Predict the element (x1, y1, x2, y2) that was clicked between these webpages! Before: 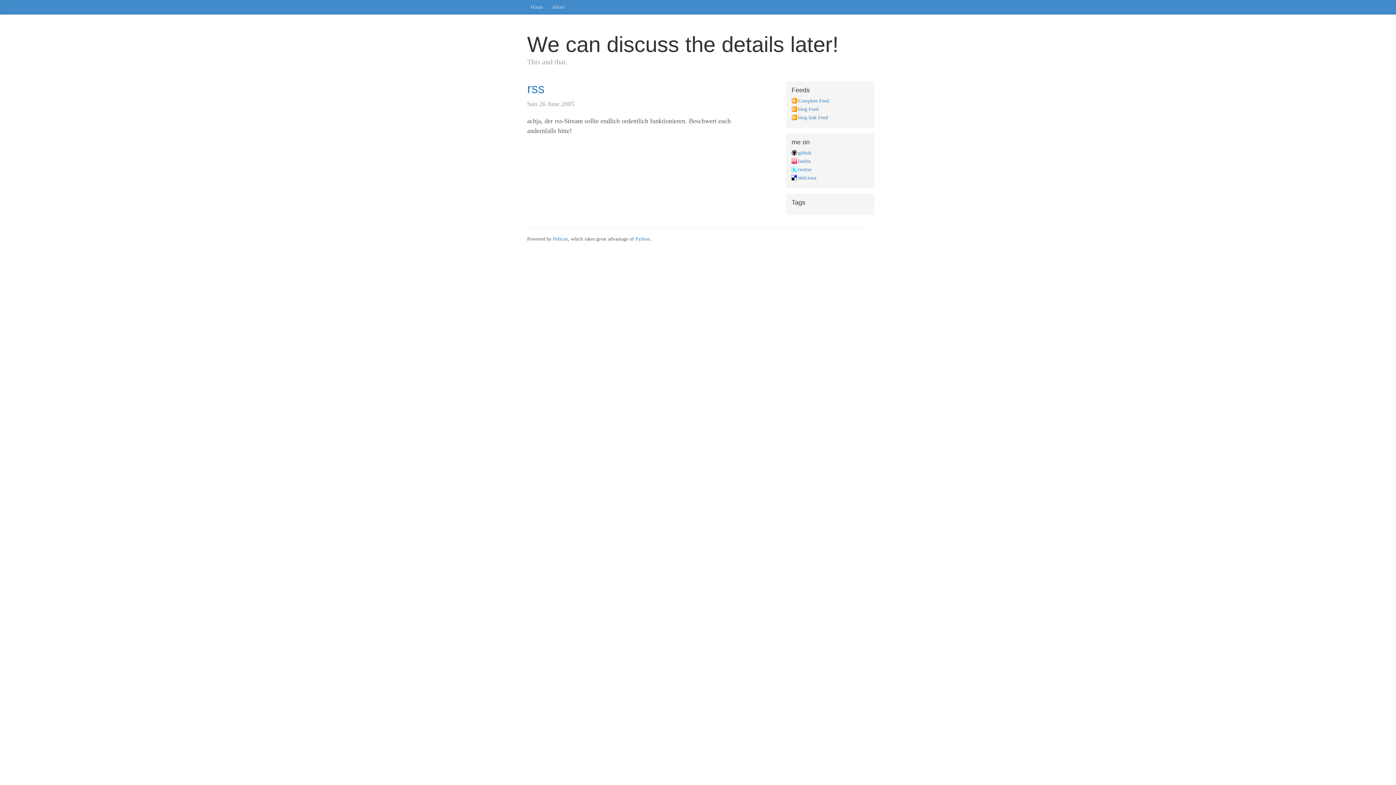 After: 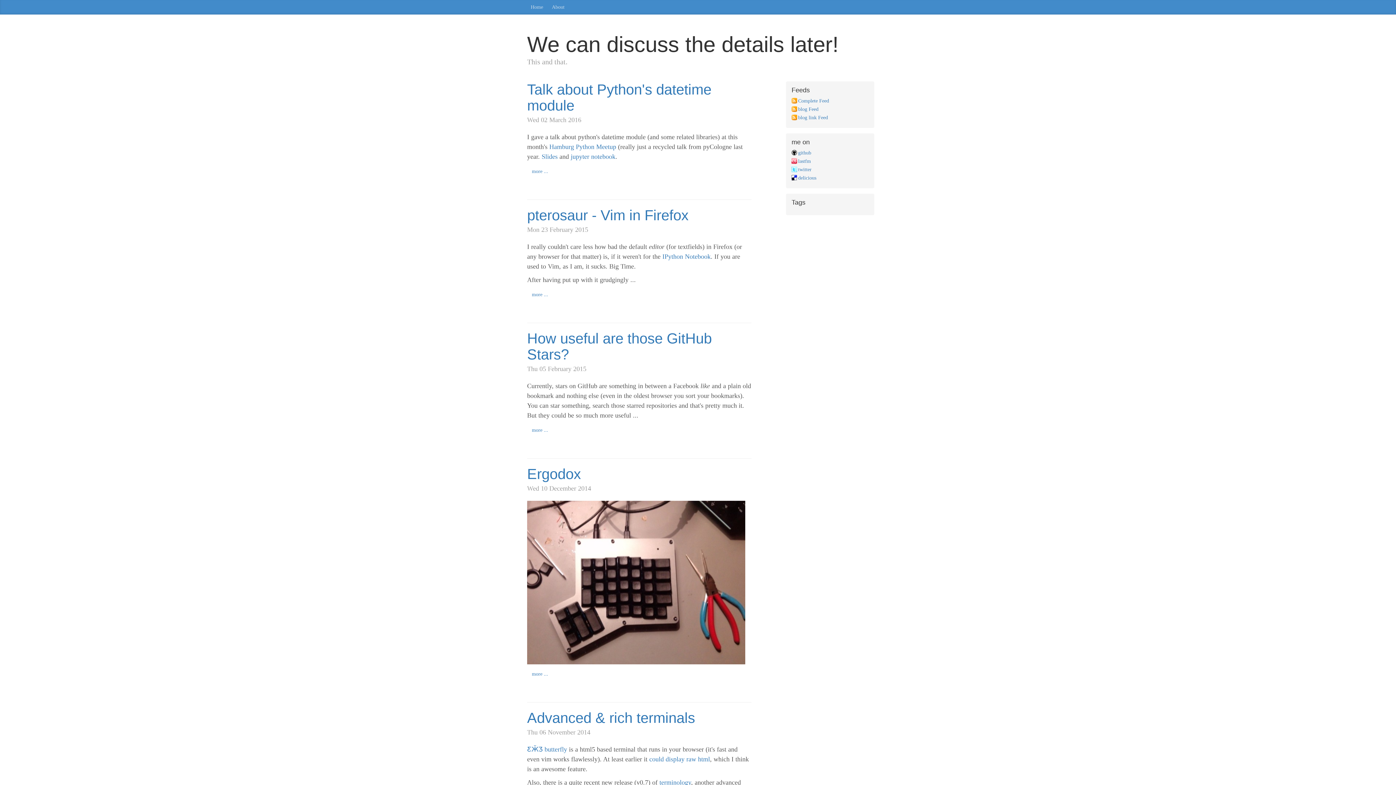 Action: bbox: (527, 0, 546, 14) label: Home